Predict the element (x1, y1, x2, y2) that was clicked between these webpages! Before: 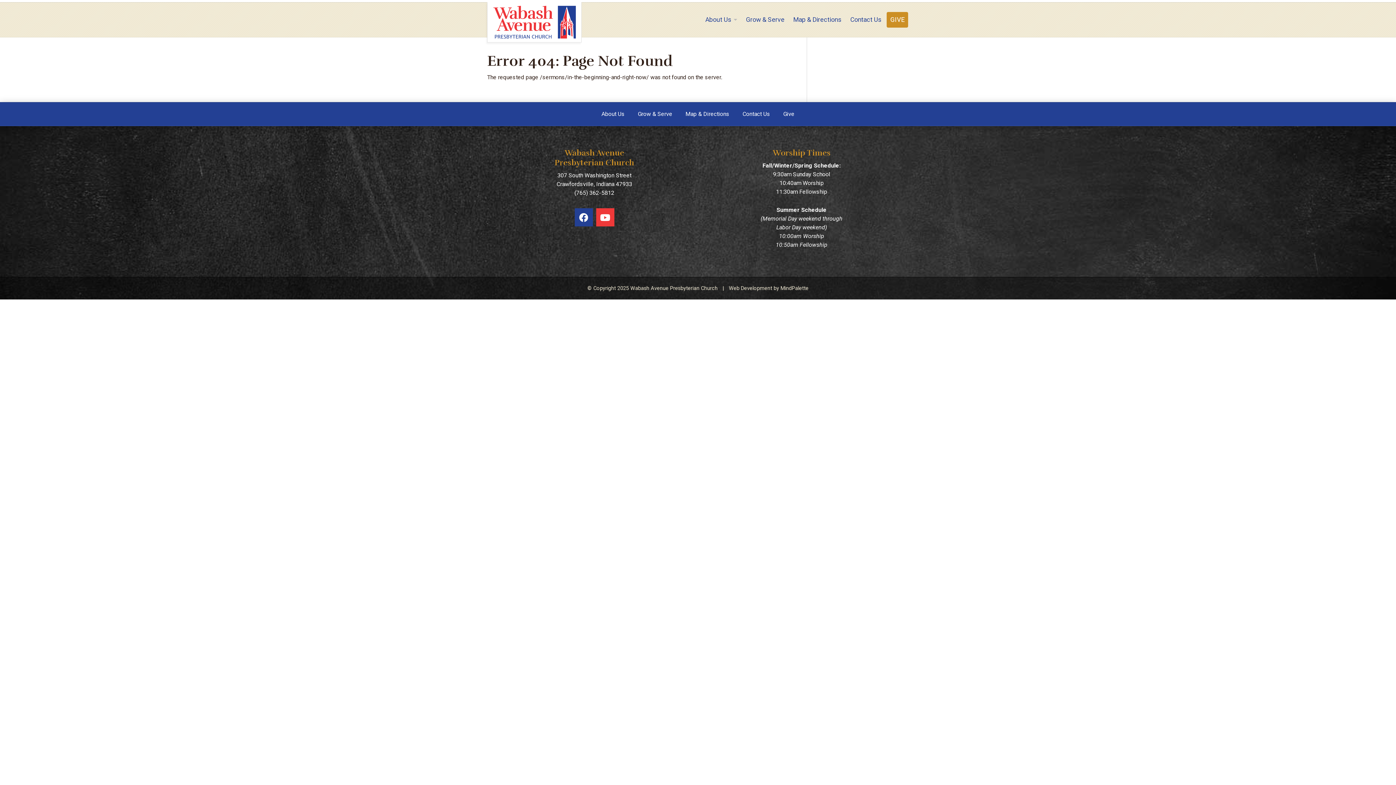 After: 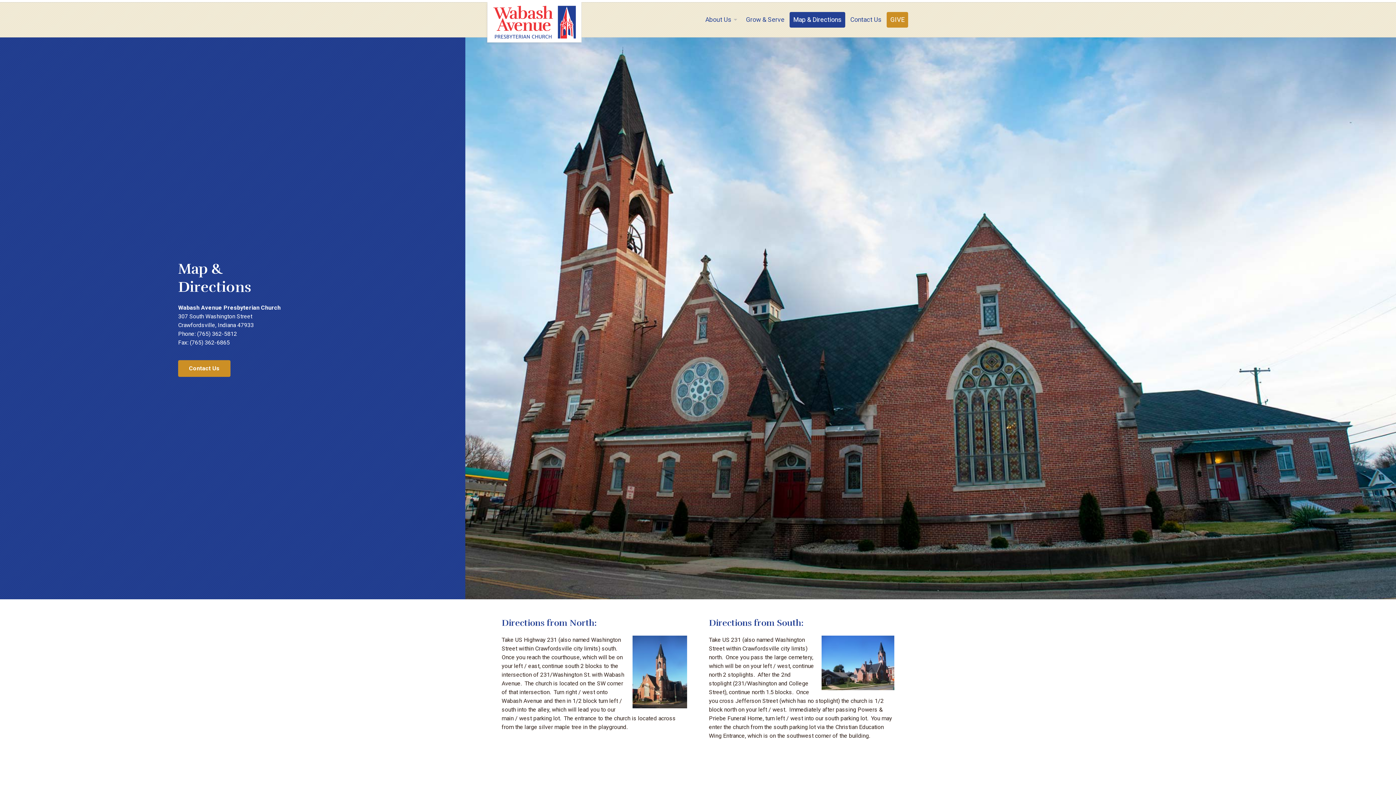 Action: bbox: (679, 106, 735, 122) label: Map & Directions